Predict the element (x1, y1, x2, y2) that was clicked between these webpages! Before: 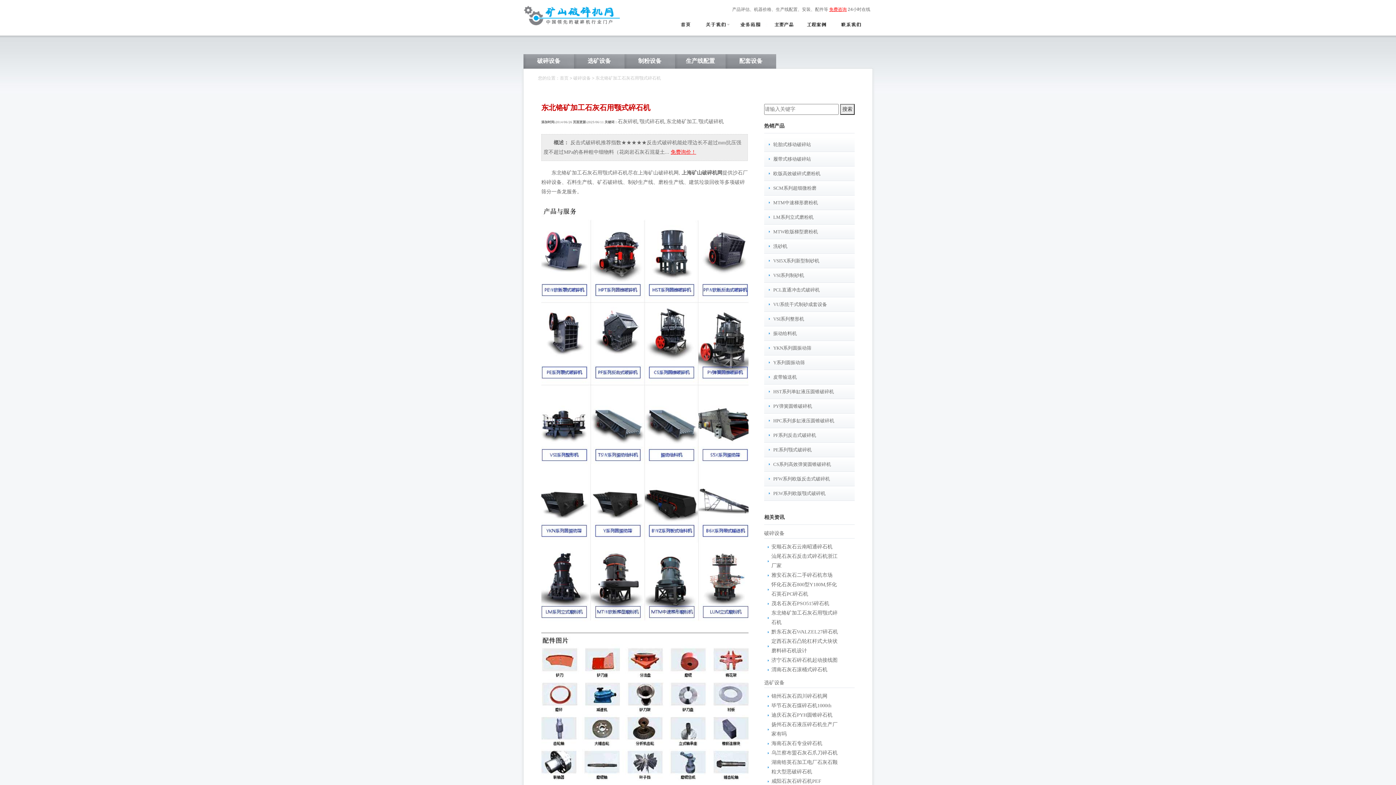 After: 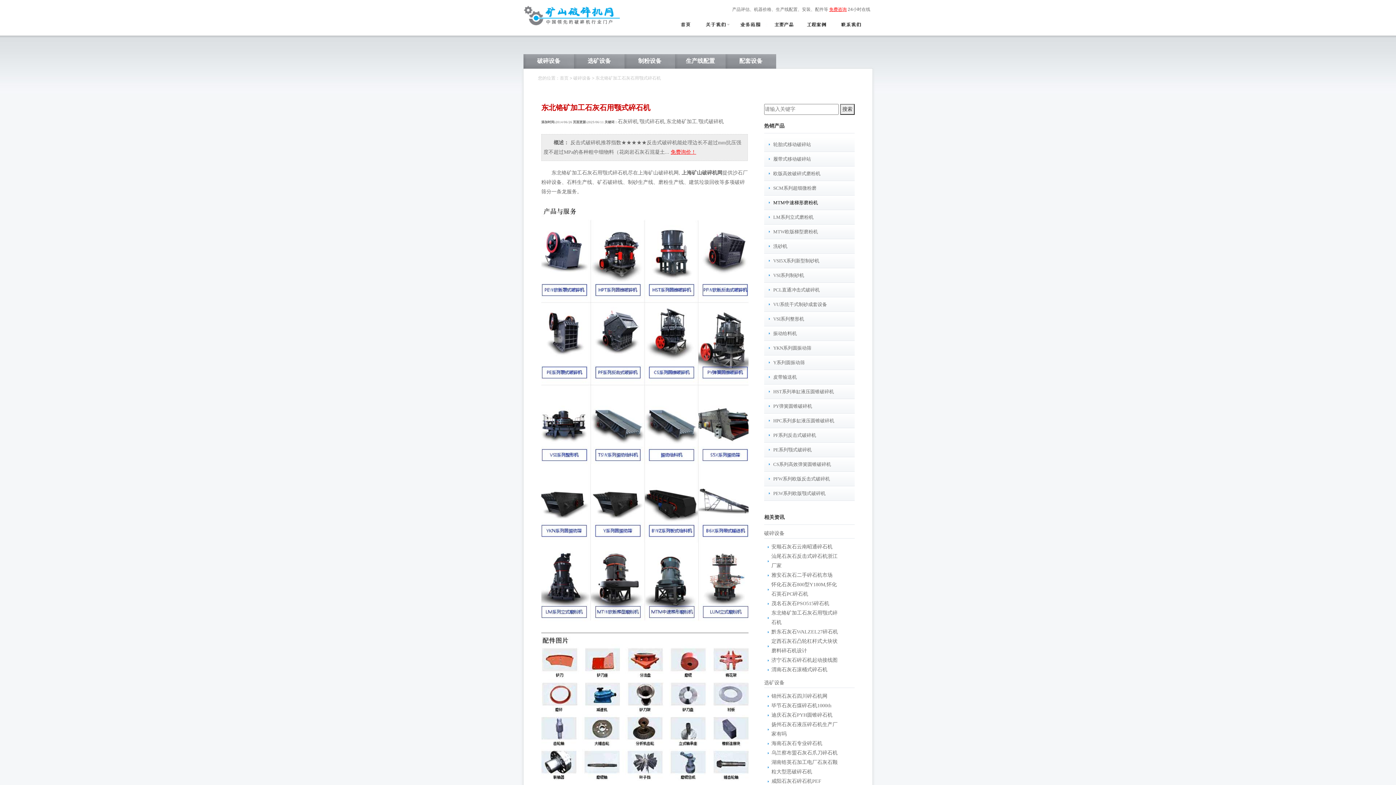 Action: bbox: (764, 200, 818, 205) label: MTM中速梯形磨粉机